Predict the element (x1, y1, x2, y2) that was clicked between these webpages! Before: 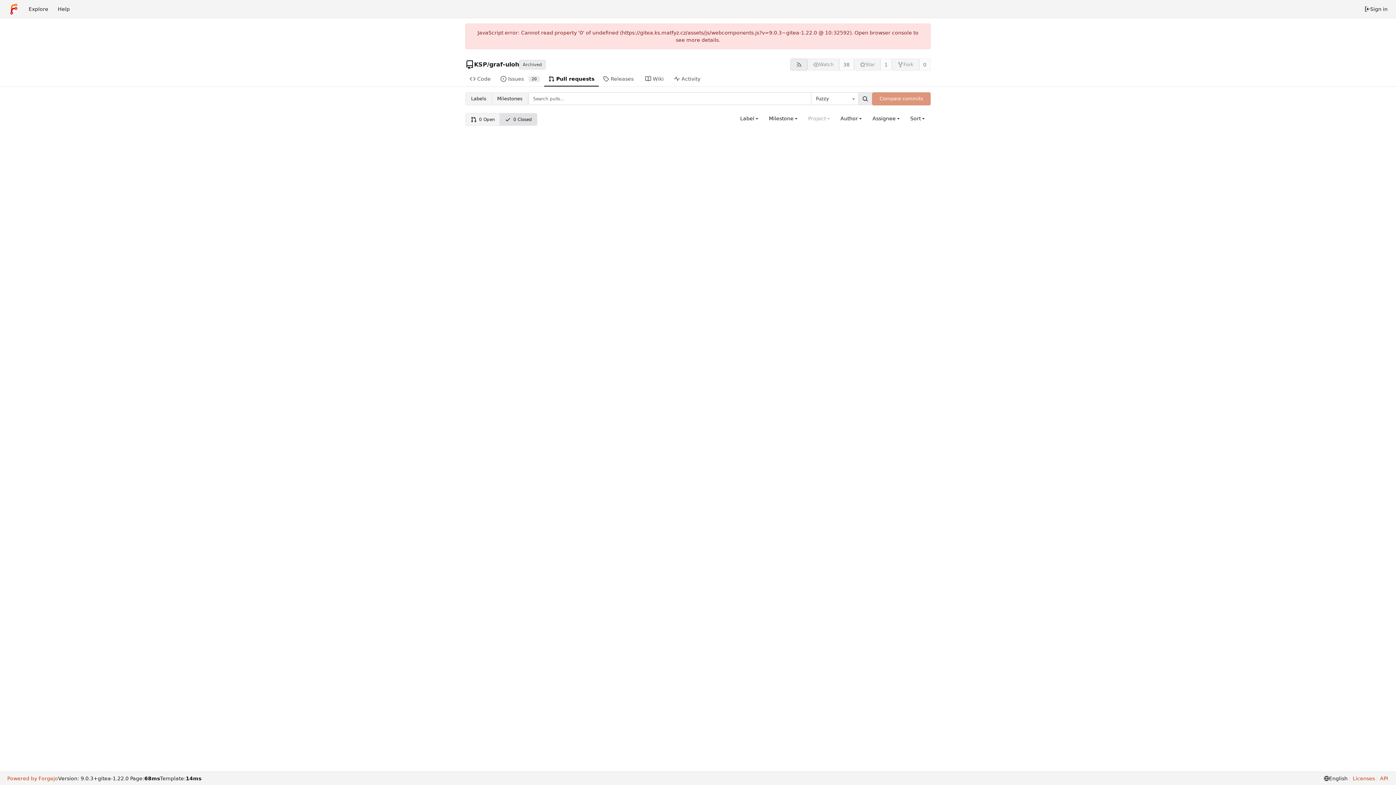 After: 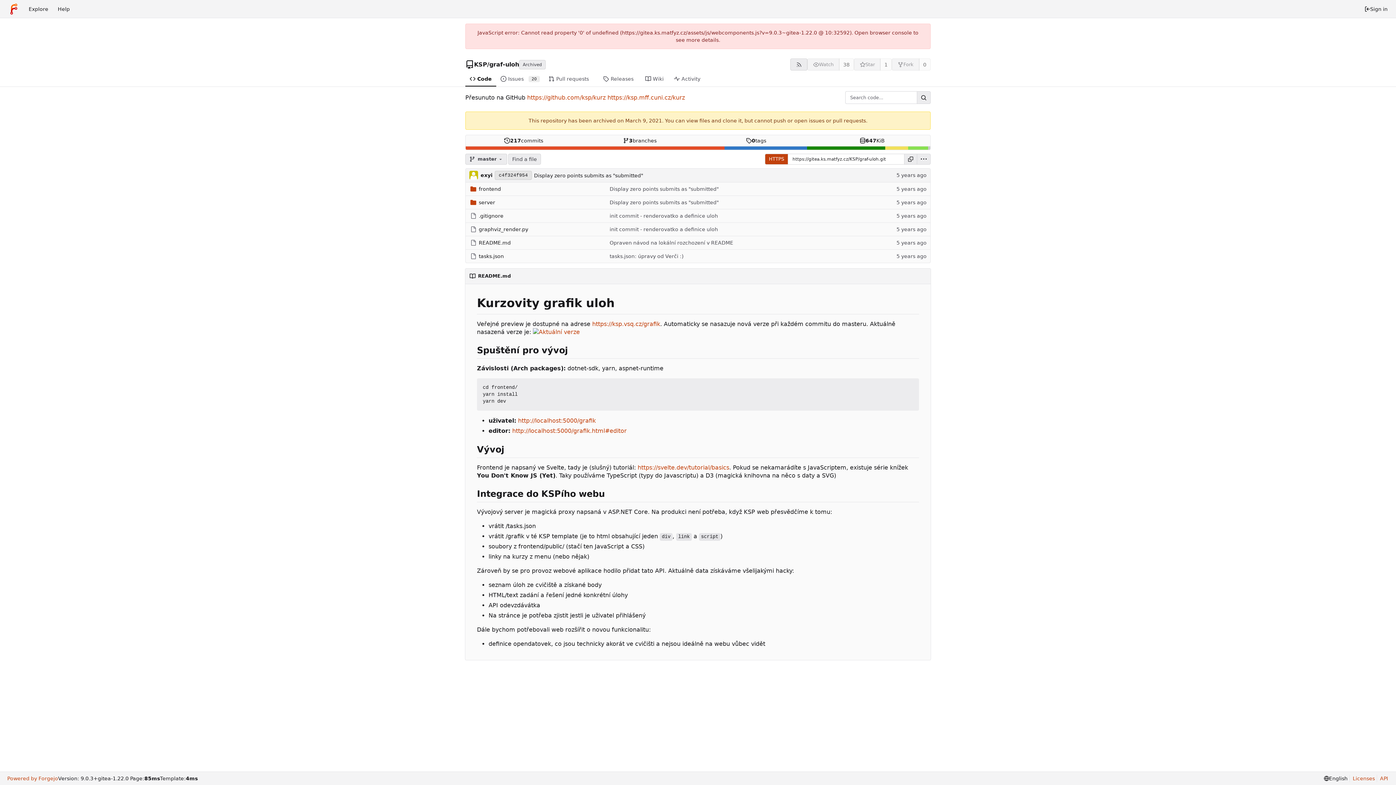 Action: label: graf-uloh bbox: (489, 60, 519, 68)